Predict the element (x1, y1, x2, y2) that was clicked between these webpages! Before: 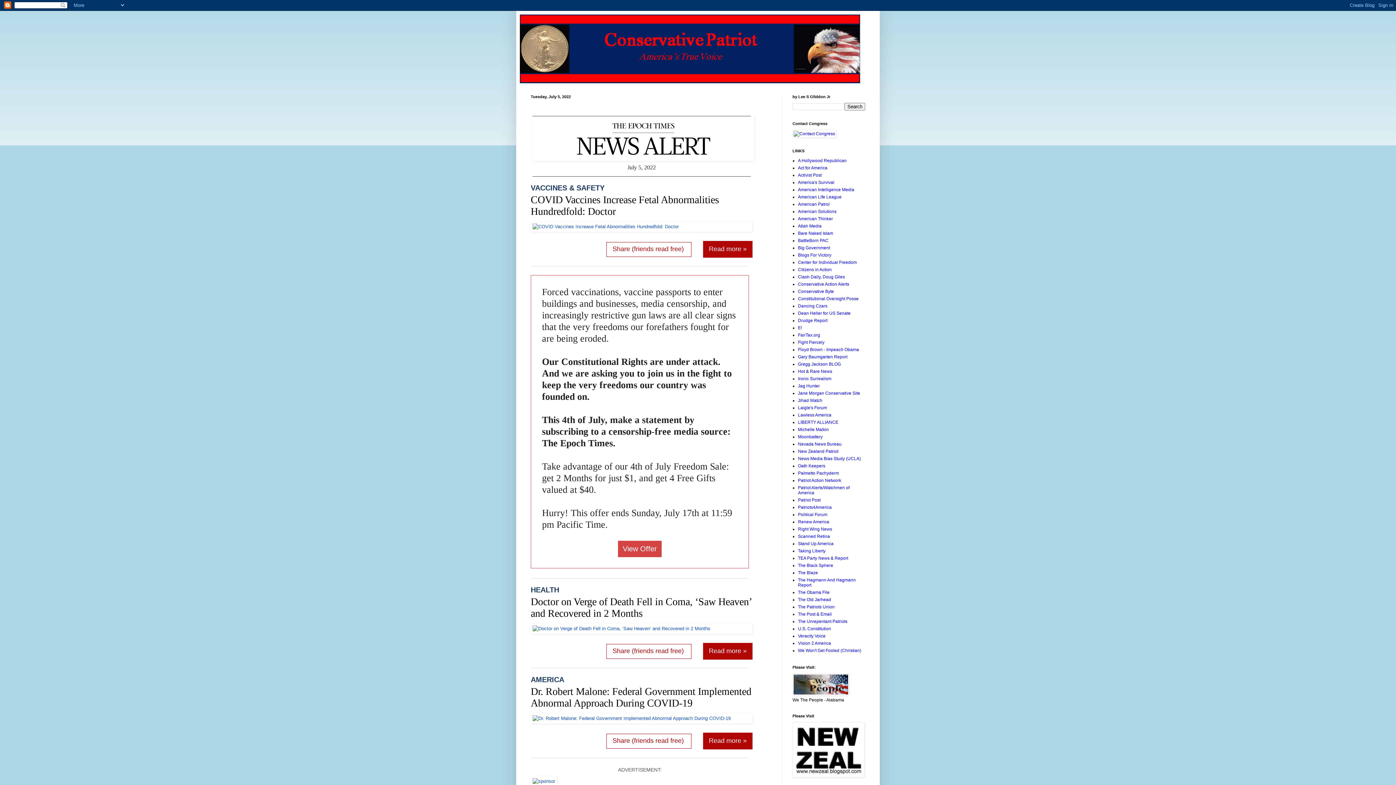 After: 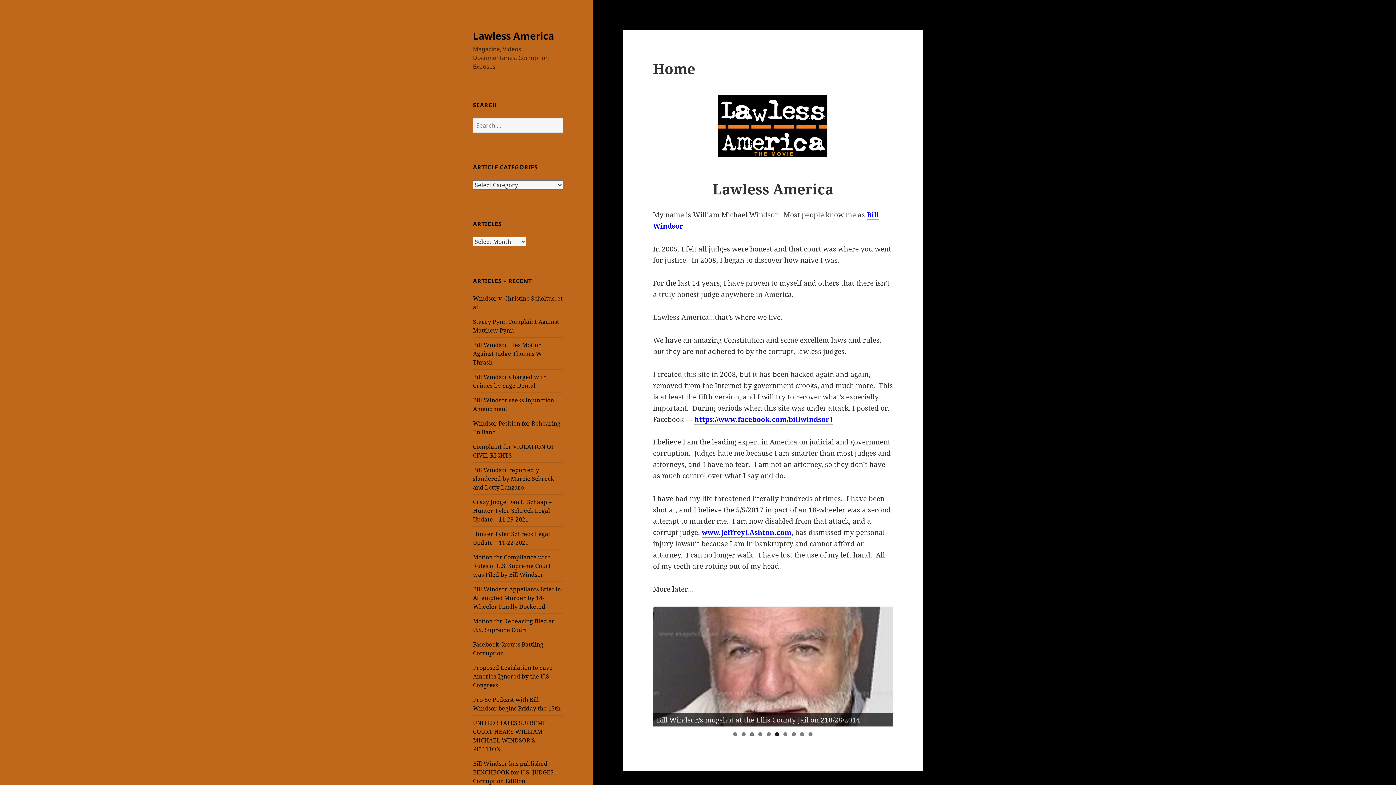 Action: bbox: (798, 412, 831, 417) label: Lawless America